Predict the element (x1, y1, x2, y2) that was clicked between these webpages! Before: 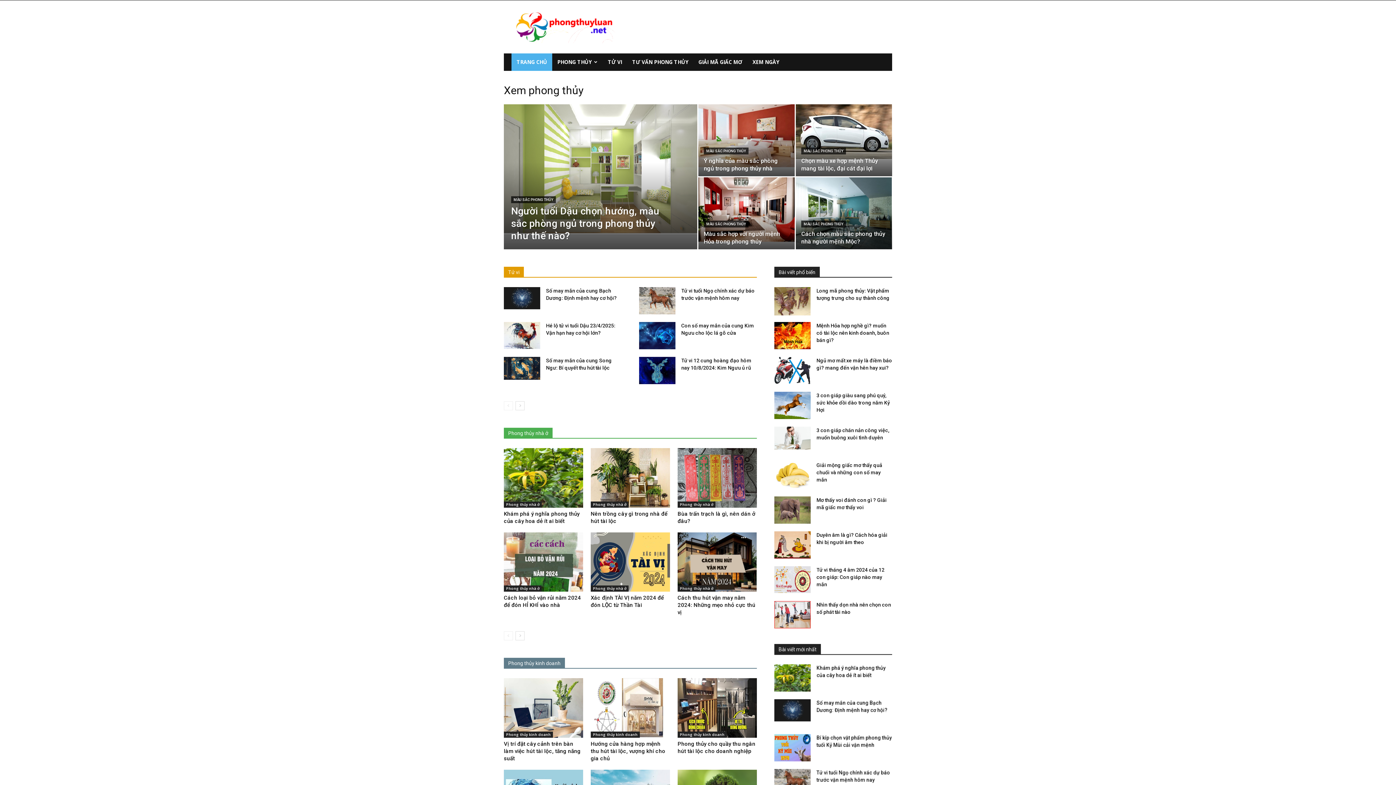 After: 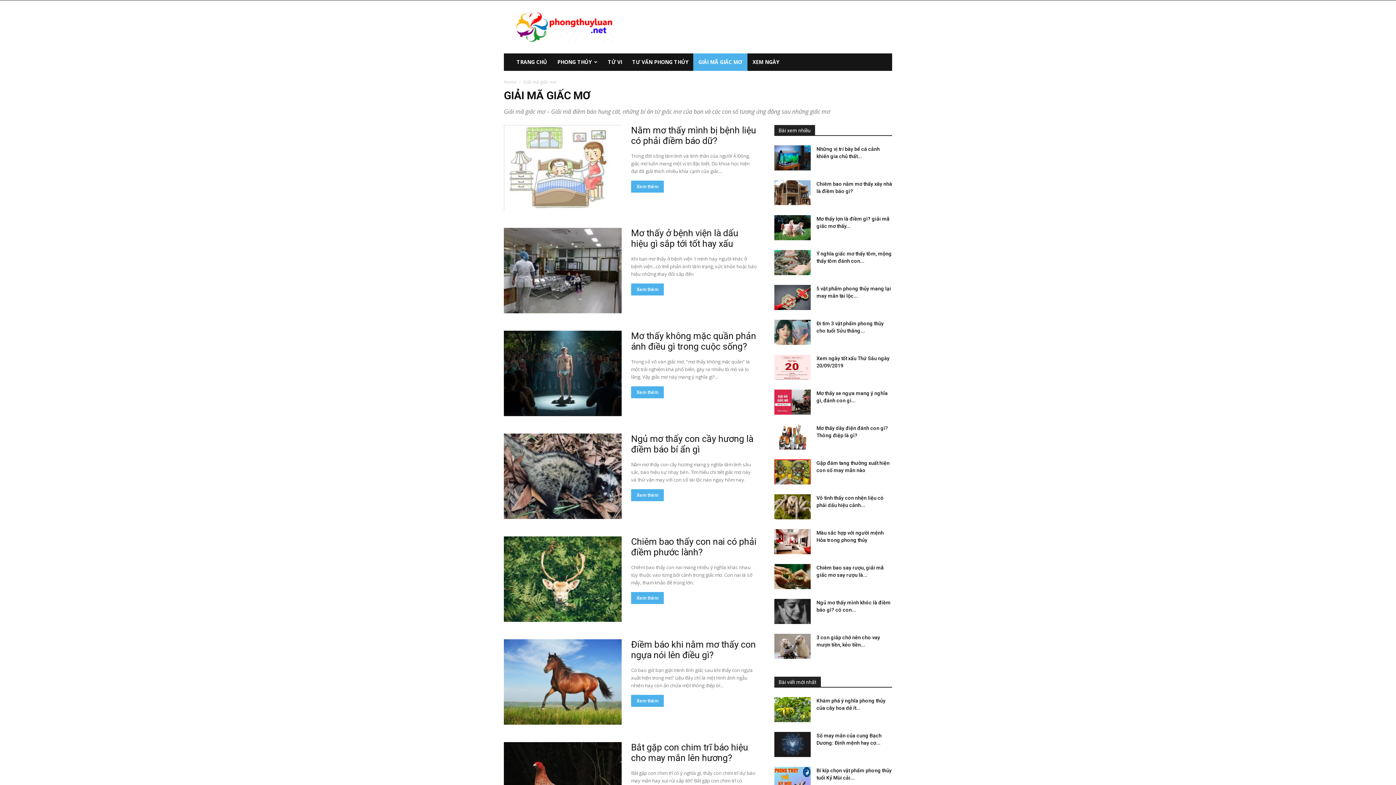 Action: bbox: (693, 53, 747, 70) label: GIẢI MÃ GIẤC MƠ